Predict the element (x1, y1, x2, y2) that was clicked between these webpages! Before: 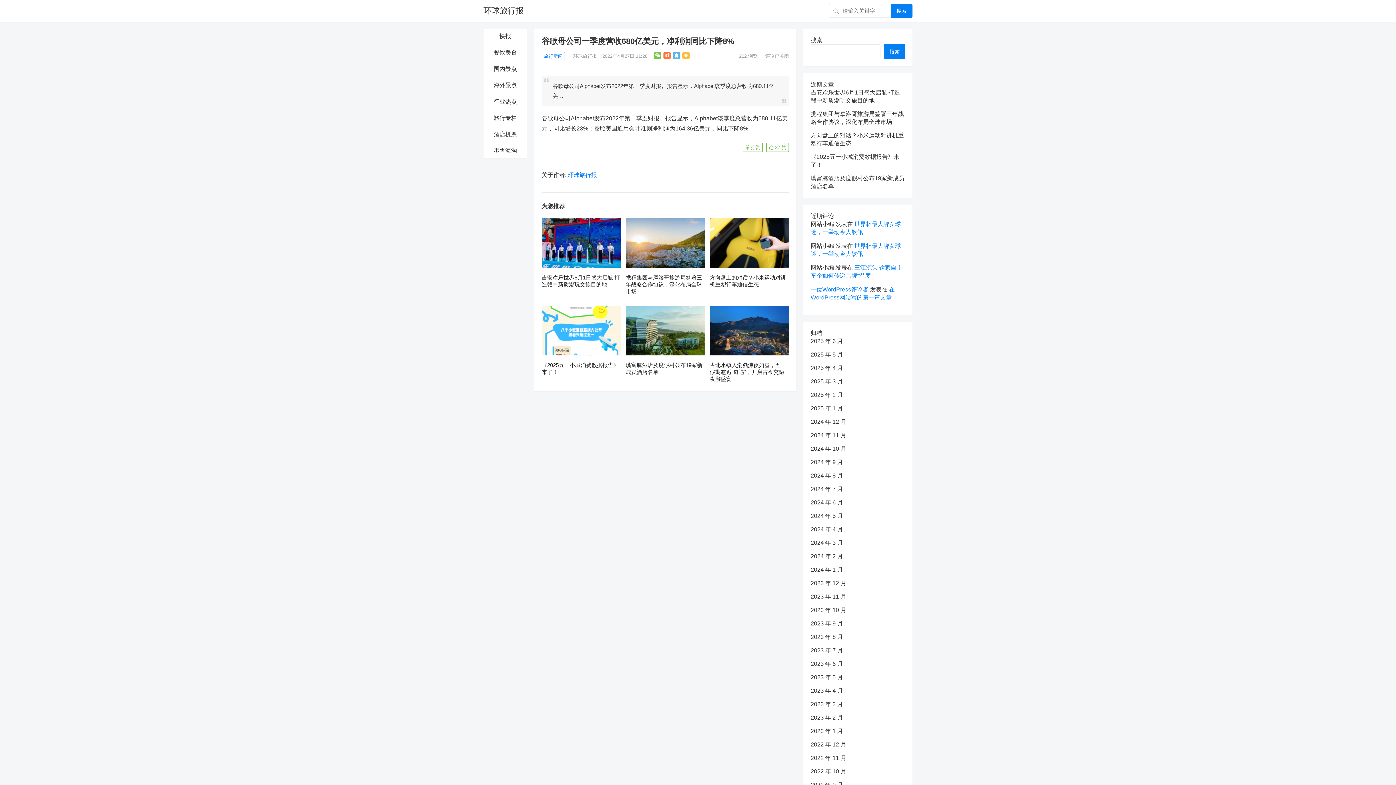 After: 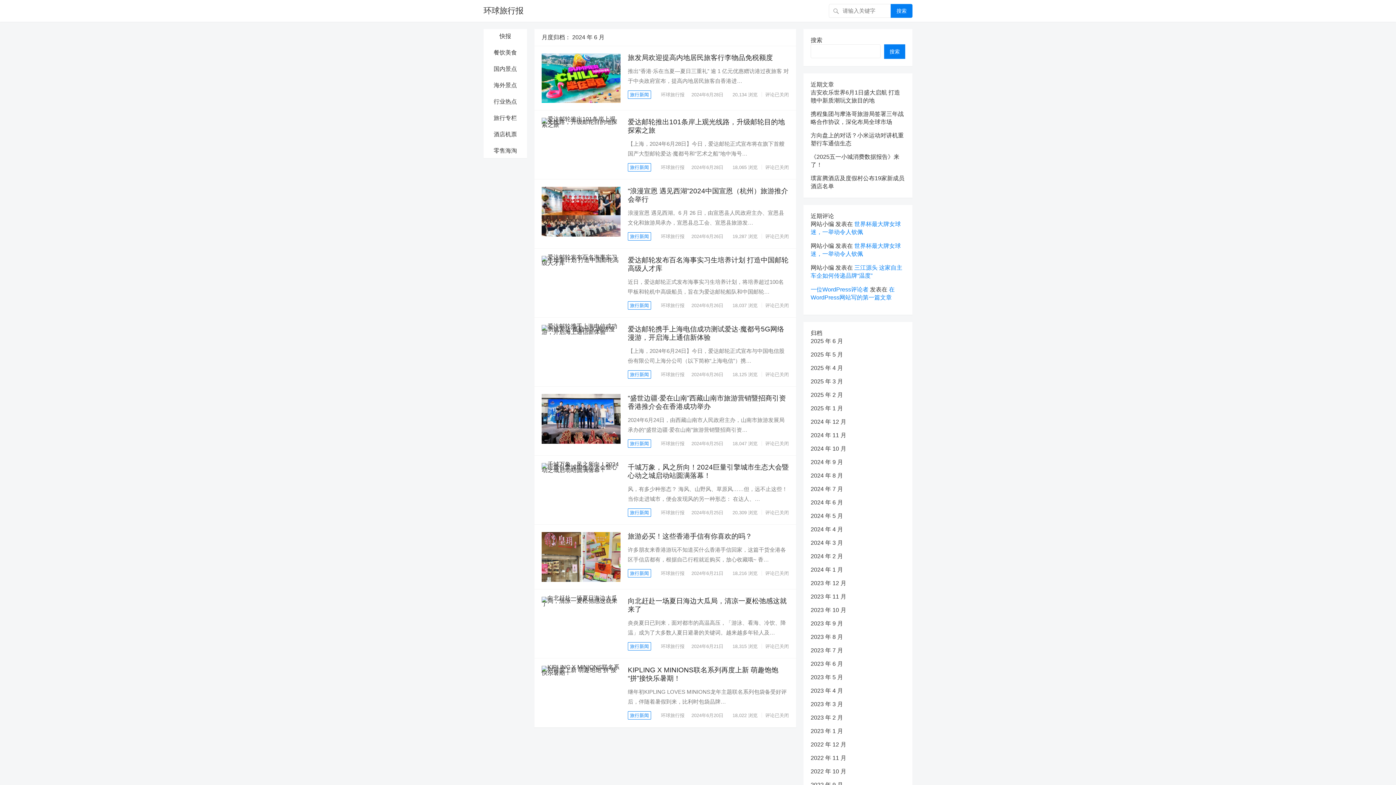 Action: bbox: (810, 499, 843, 505) label: 2024 年 6 月